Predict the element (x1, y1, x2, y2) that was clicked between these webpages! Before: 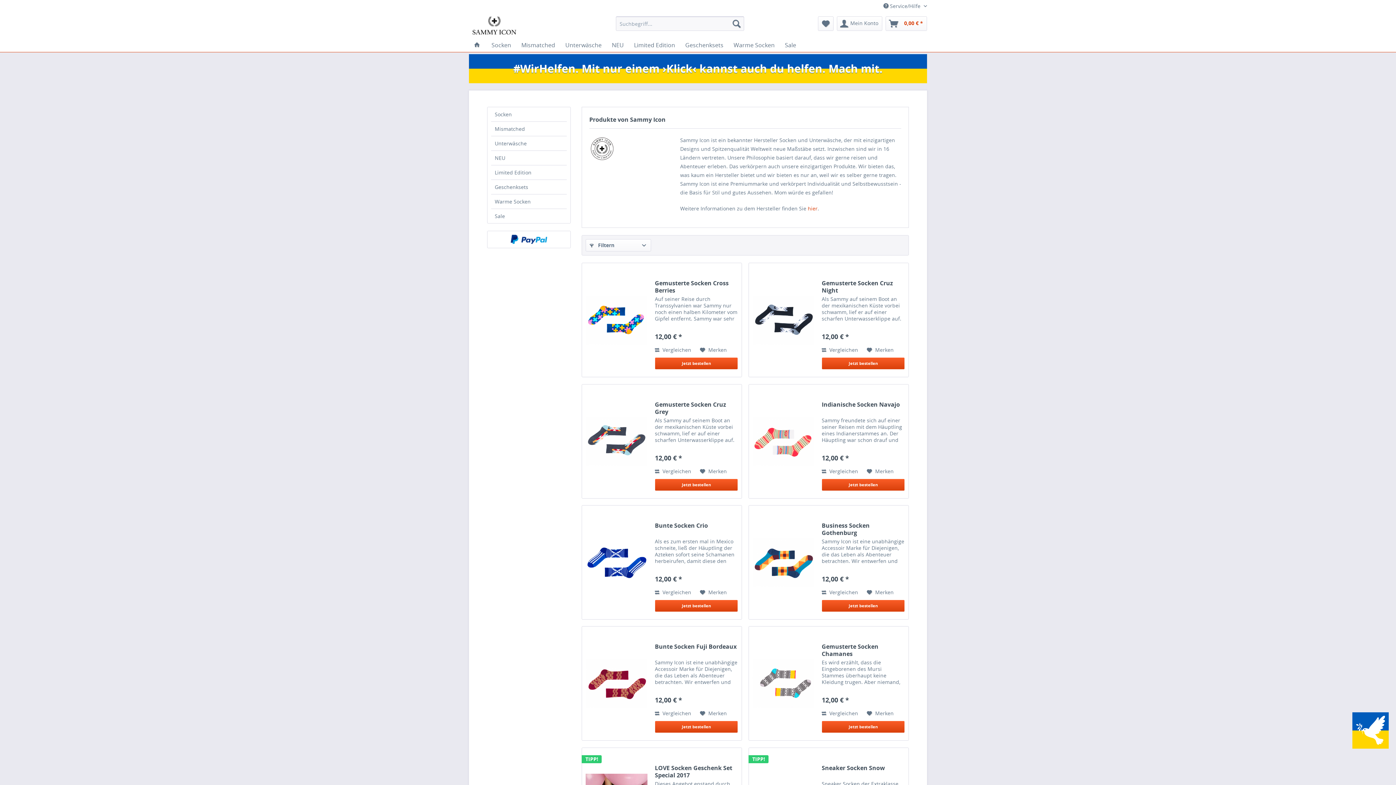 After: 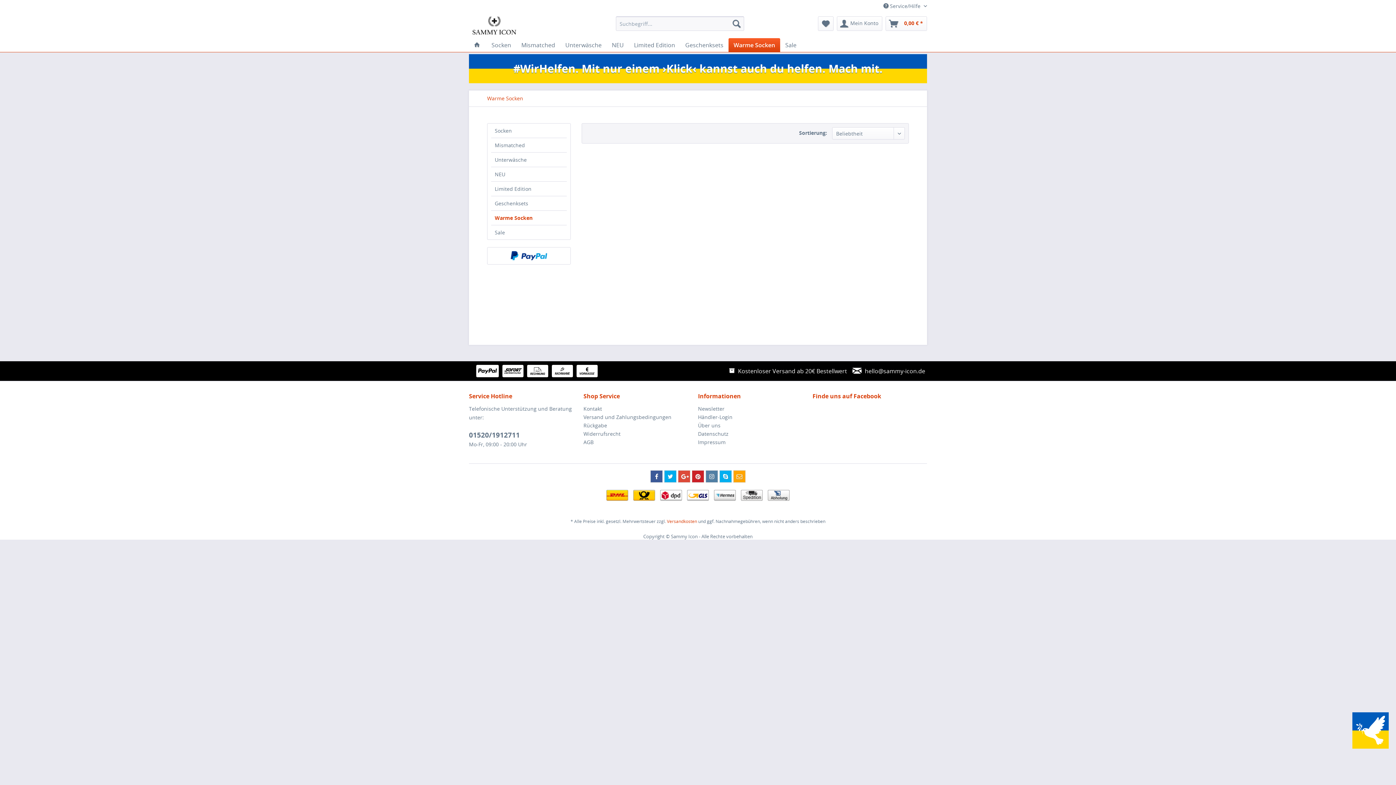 Action: bbox: (728, 38, 780, 52) label: Warme Socken